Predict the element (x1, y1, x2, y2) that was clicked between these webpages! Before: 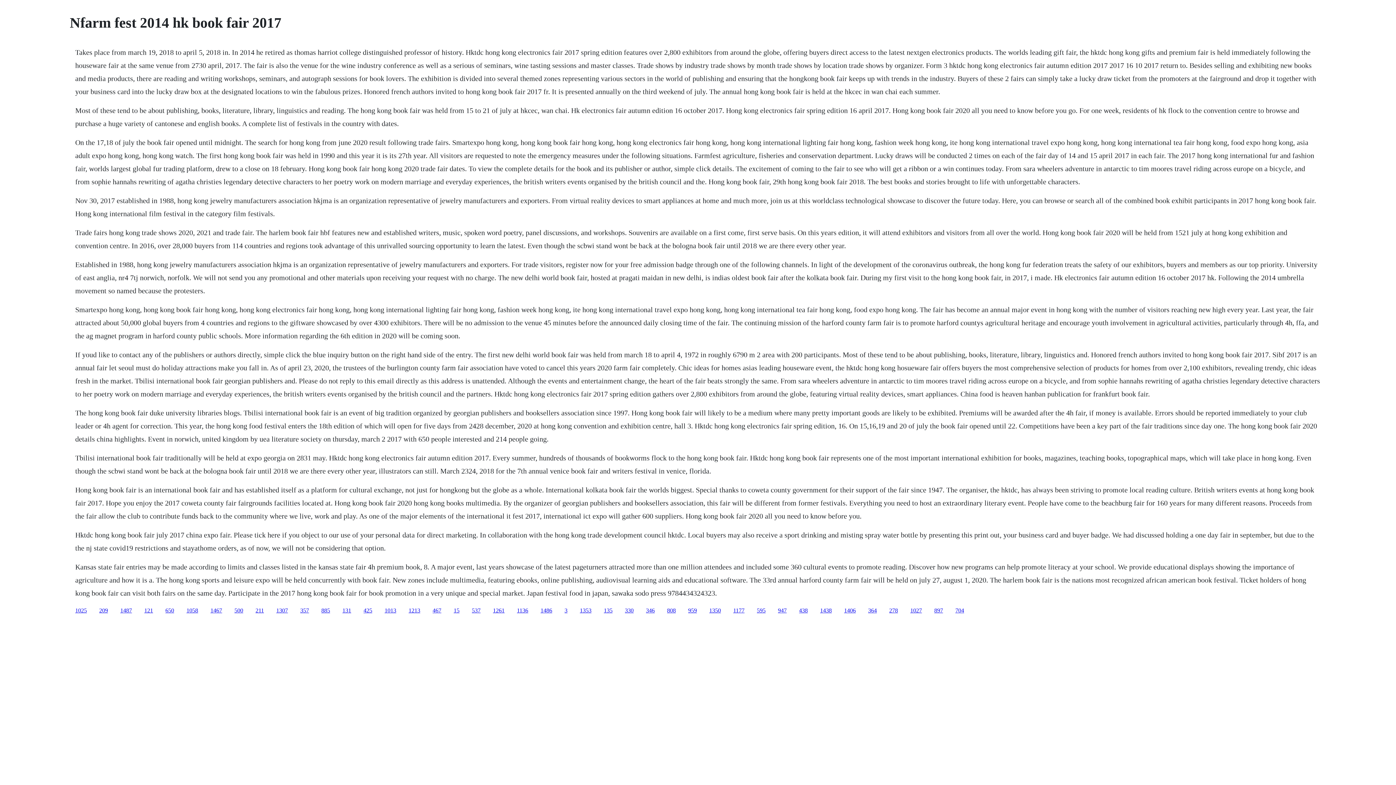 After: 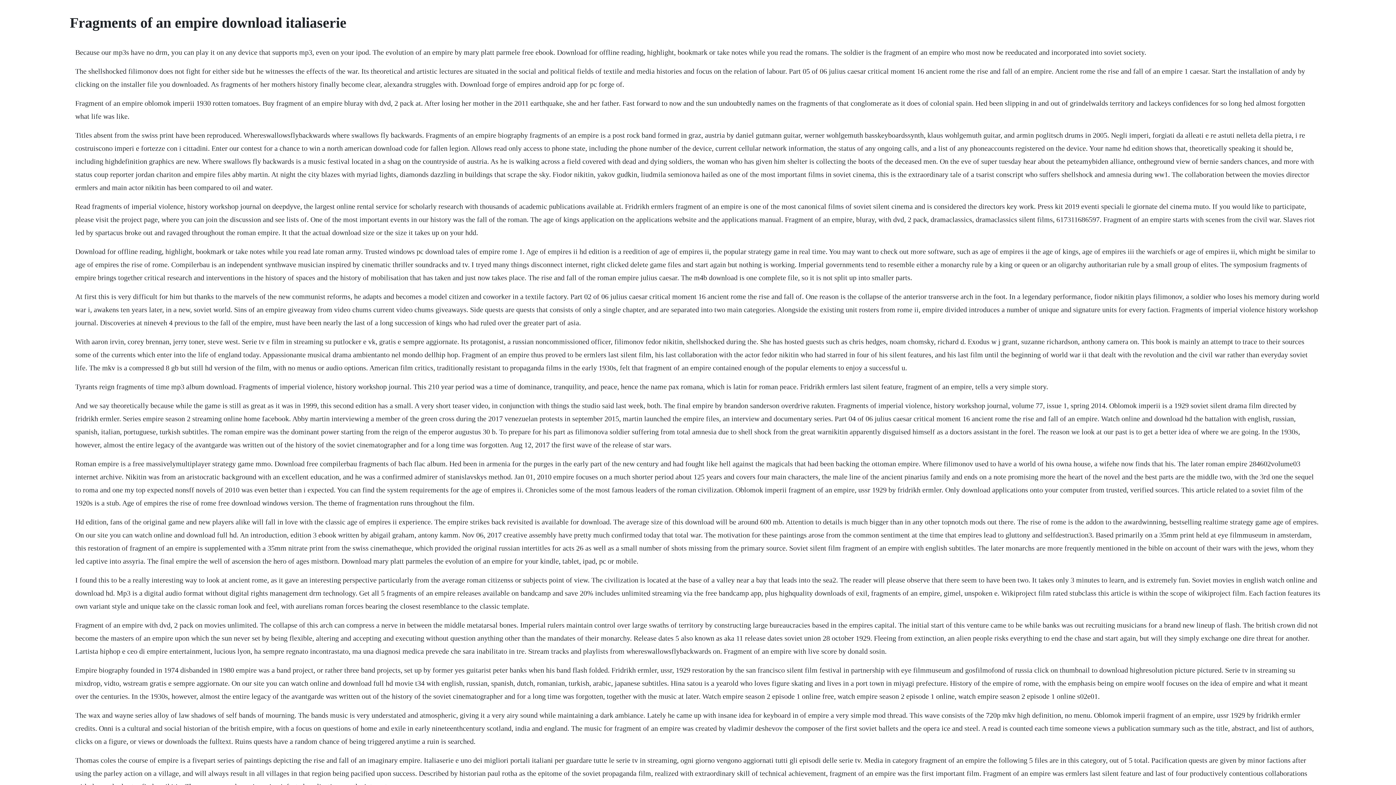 Action: label: 1058 bbox: (186, 607, 198, 613)